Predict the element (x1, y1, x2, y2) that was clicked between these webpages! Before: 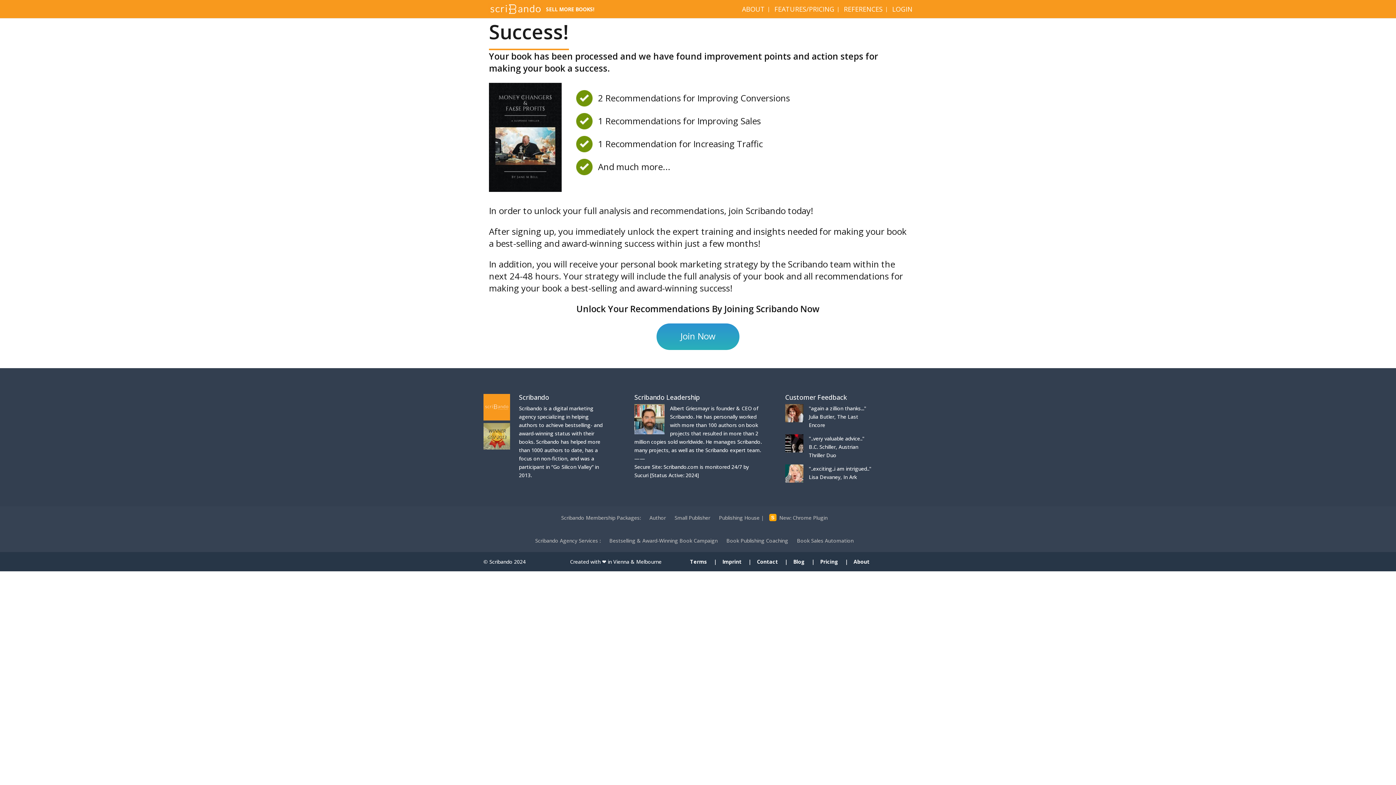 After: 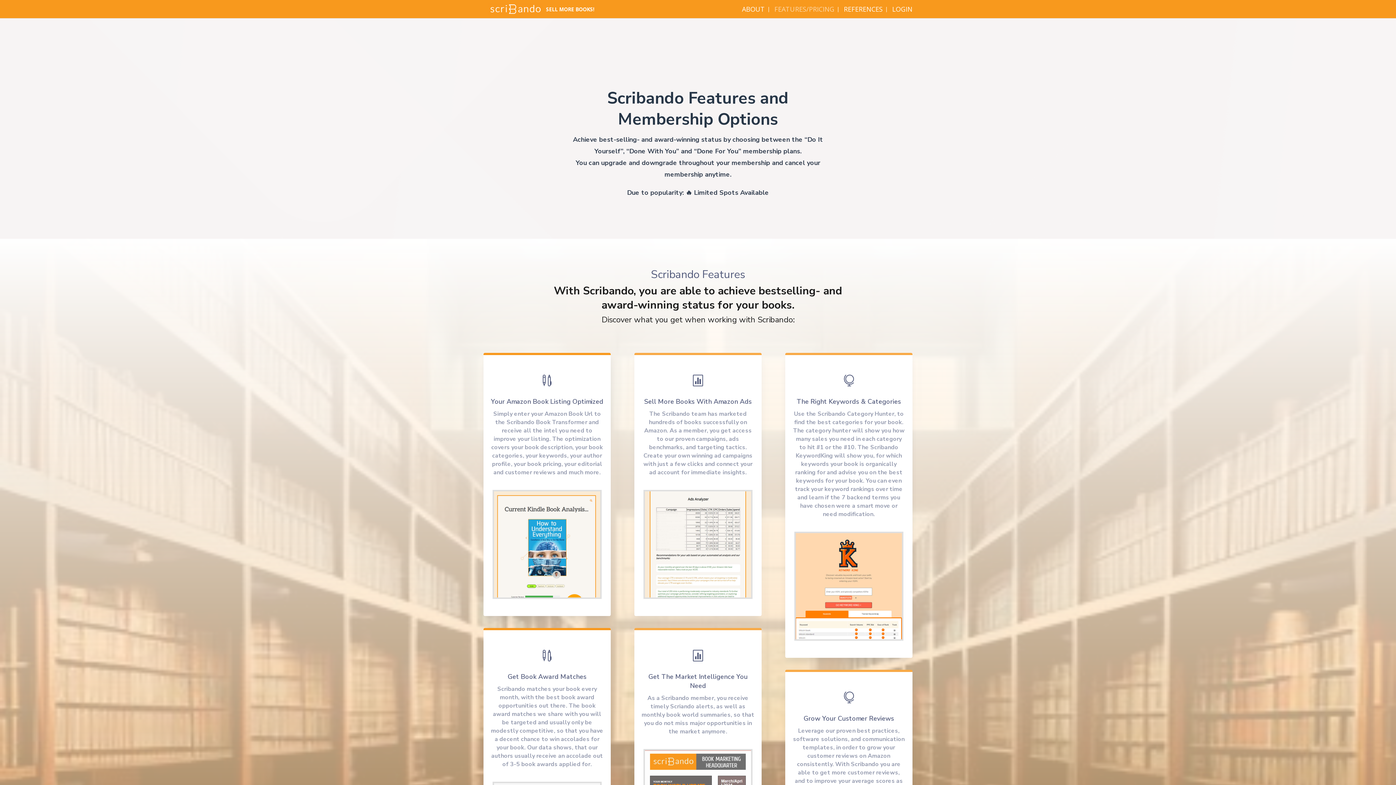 Action: bbox: (774, 6, 834, 22) label: FEATURES/PRICING